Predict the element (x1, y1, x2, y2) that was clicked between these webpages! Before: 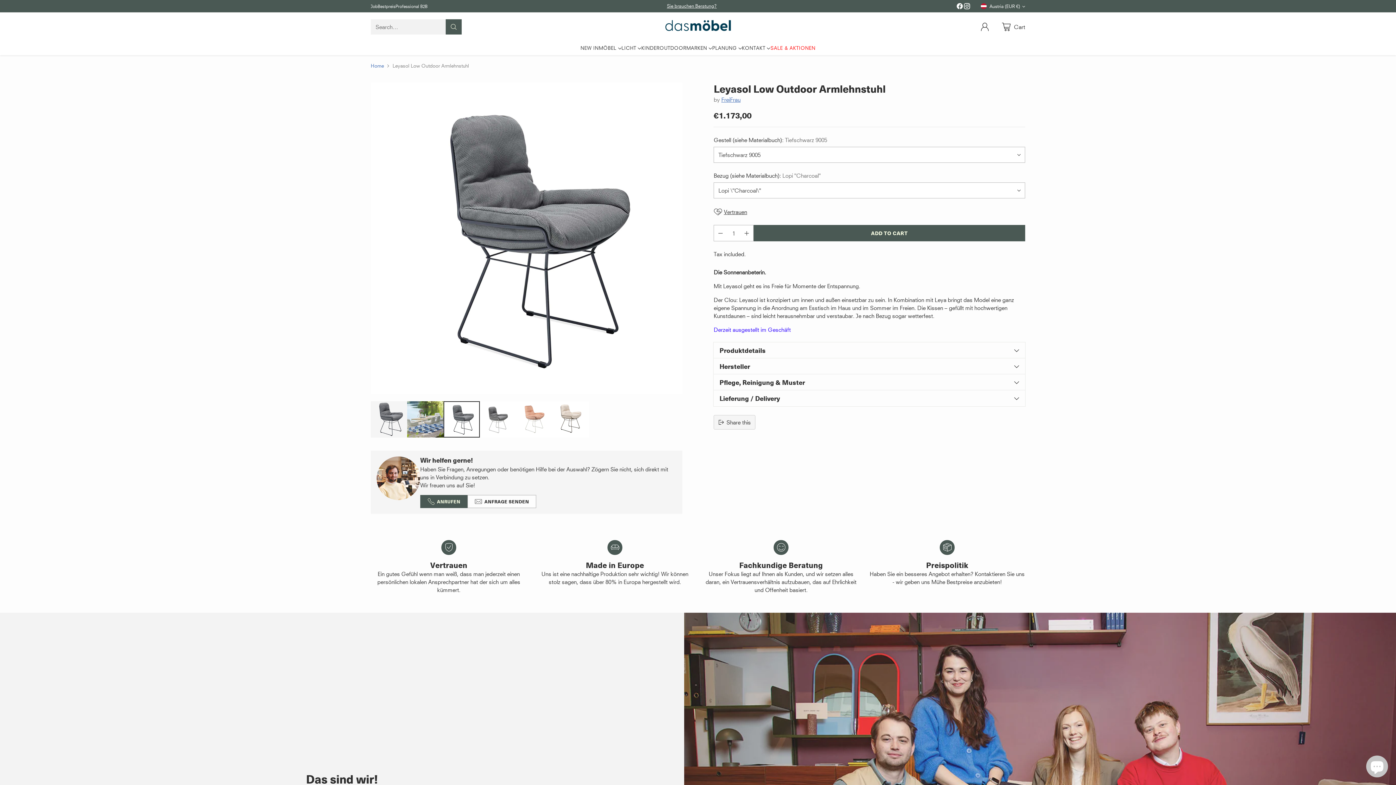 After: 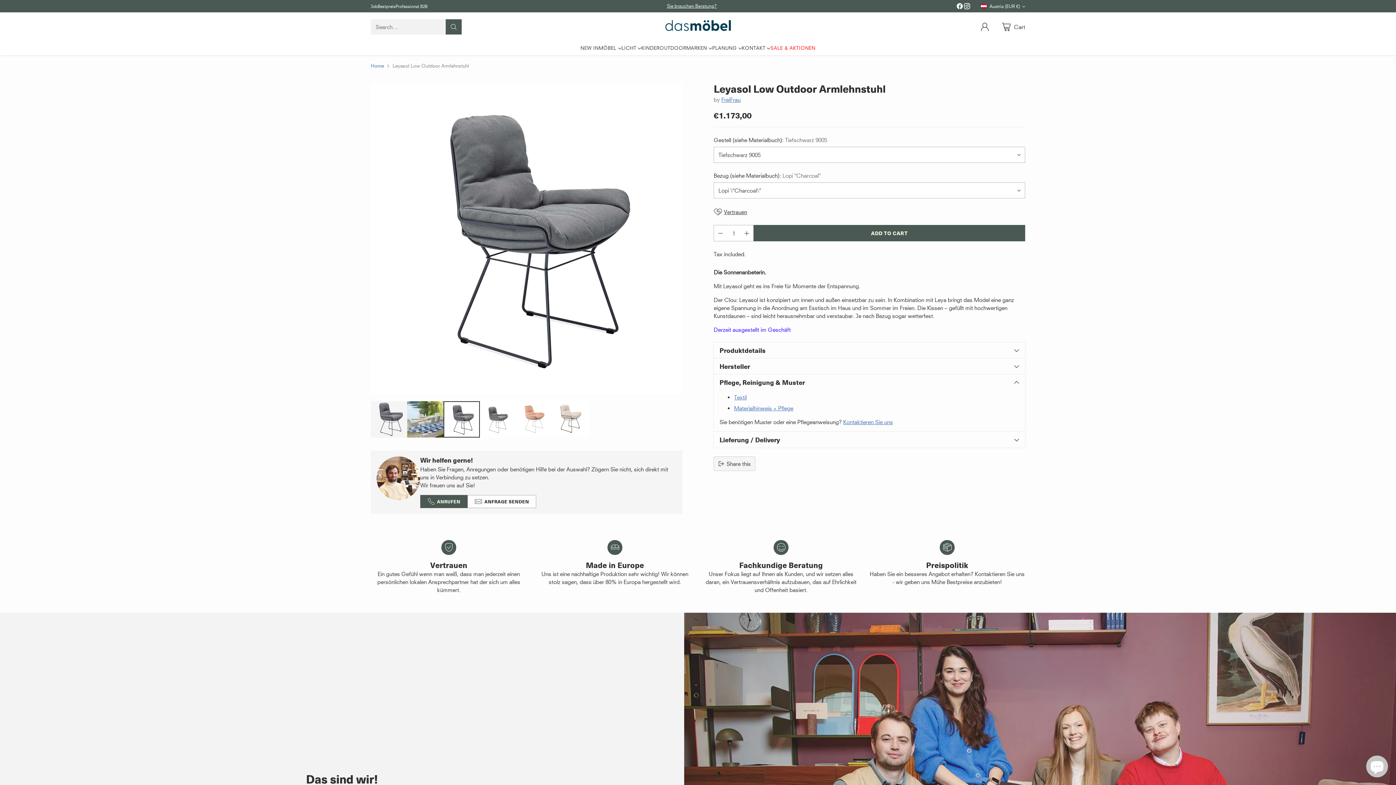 Action: label: Pflege, Reinigung & Muster bbox: (719, 379, 1019, 386)